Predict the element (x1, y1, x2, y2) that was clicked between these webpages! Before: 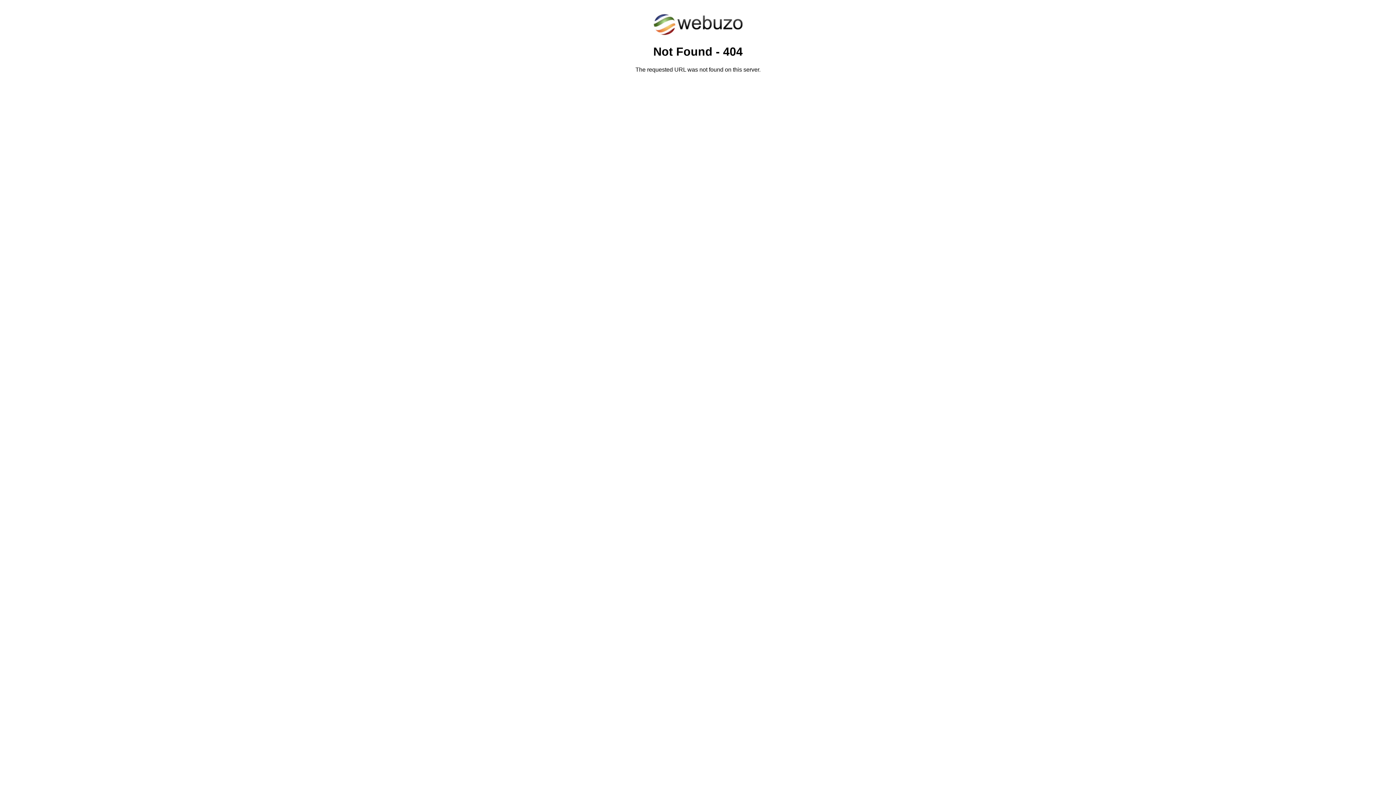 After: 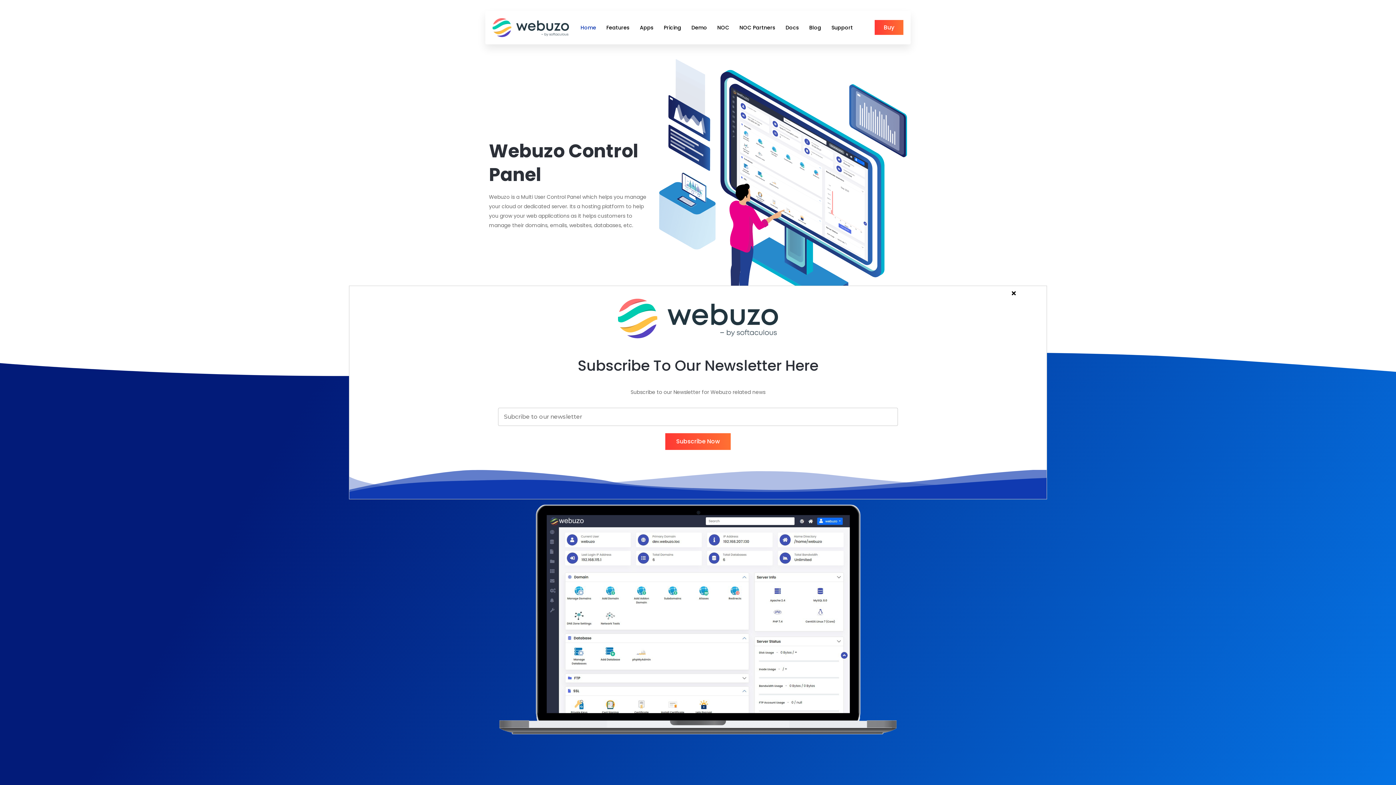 Action: bbox: (652, 30, 743, 37)